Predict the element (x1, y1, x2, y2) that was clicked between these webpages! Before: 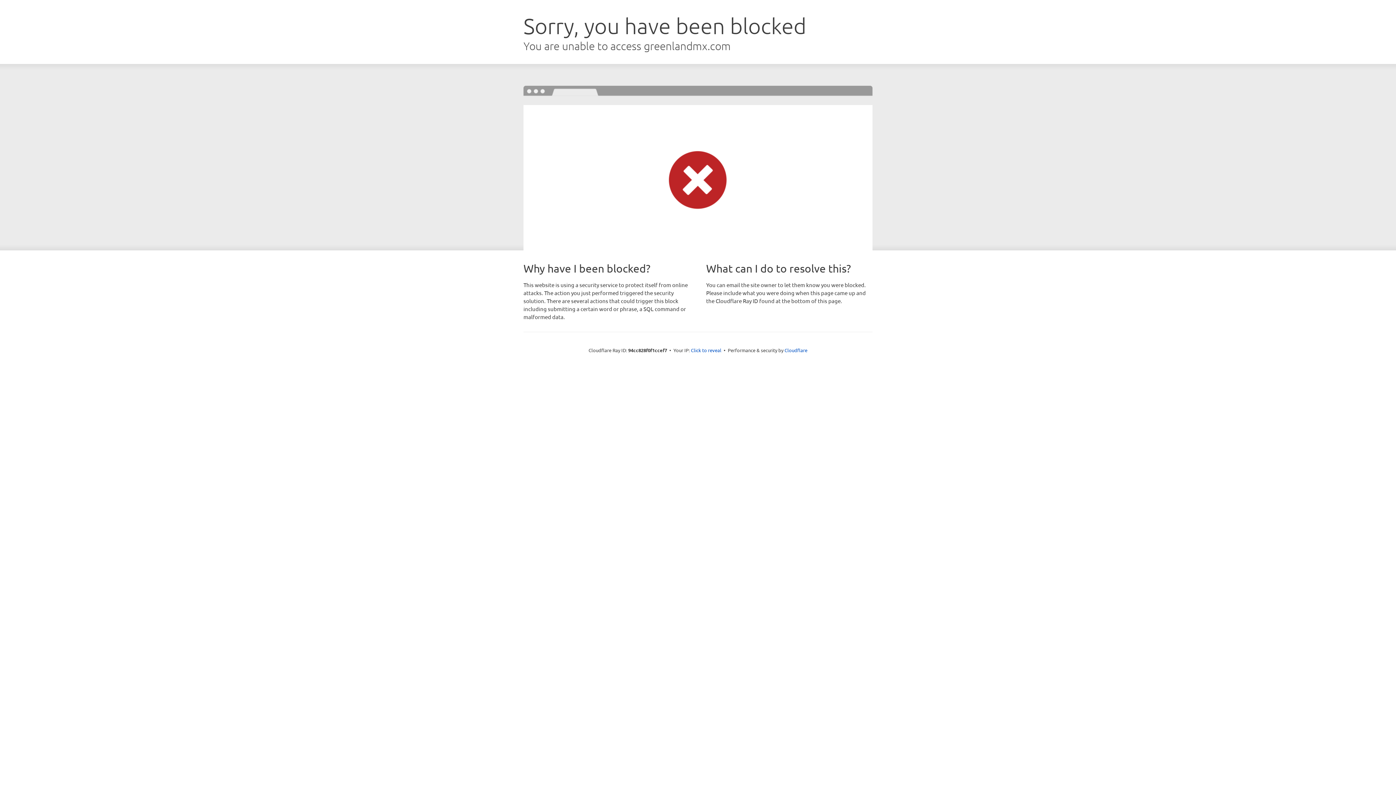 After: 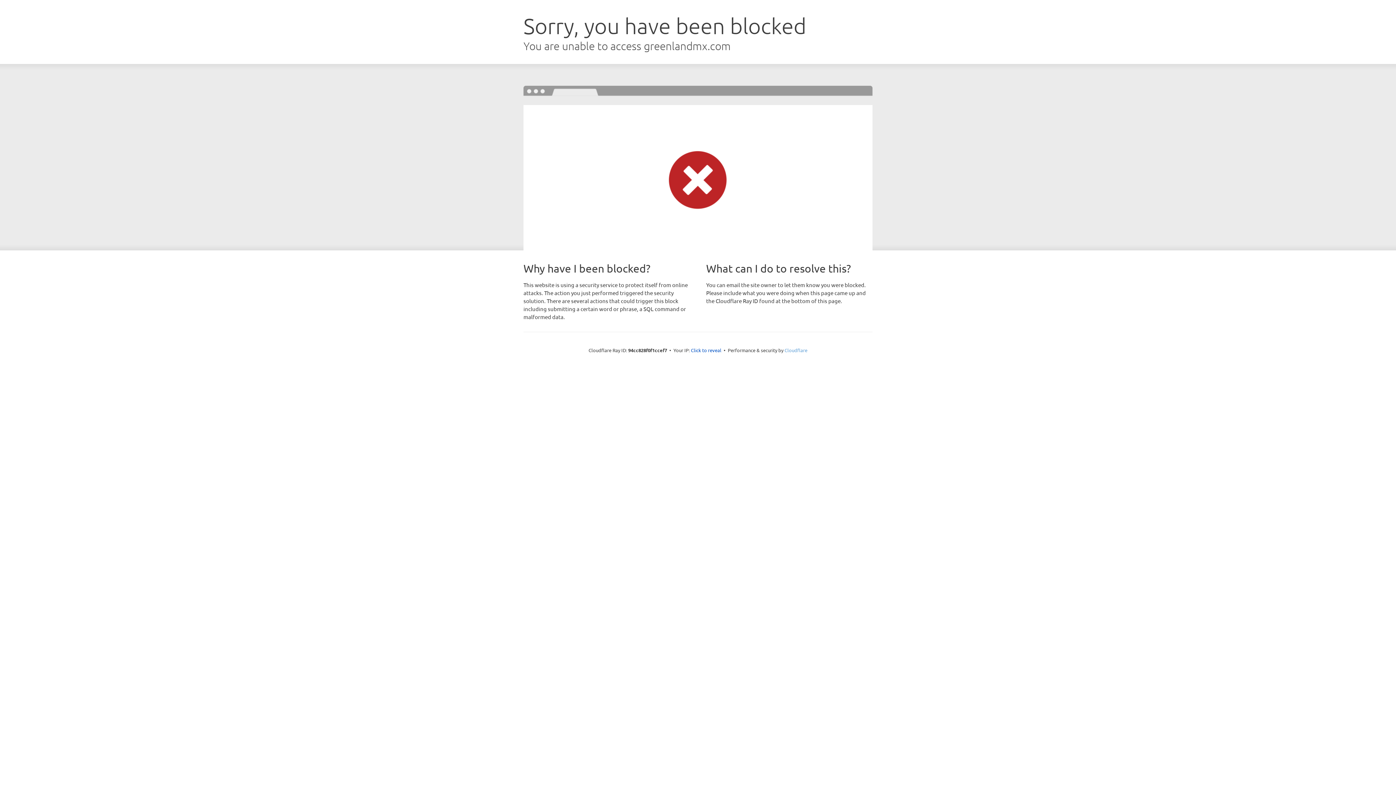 Action: bbox: (784, 347, 807, 353) label: Cloudflare